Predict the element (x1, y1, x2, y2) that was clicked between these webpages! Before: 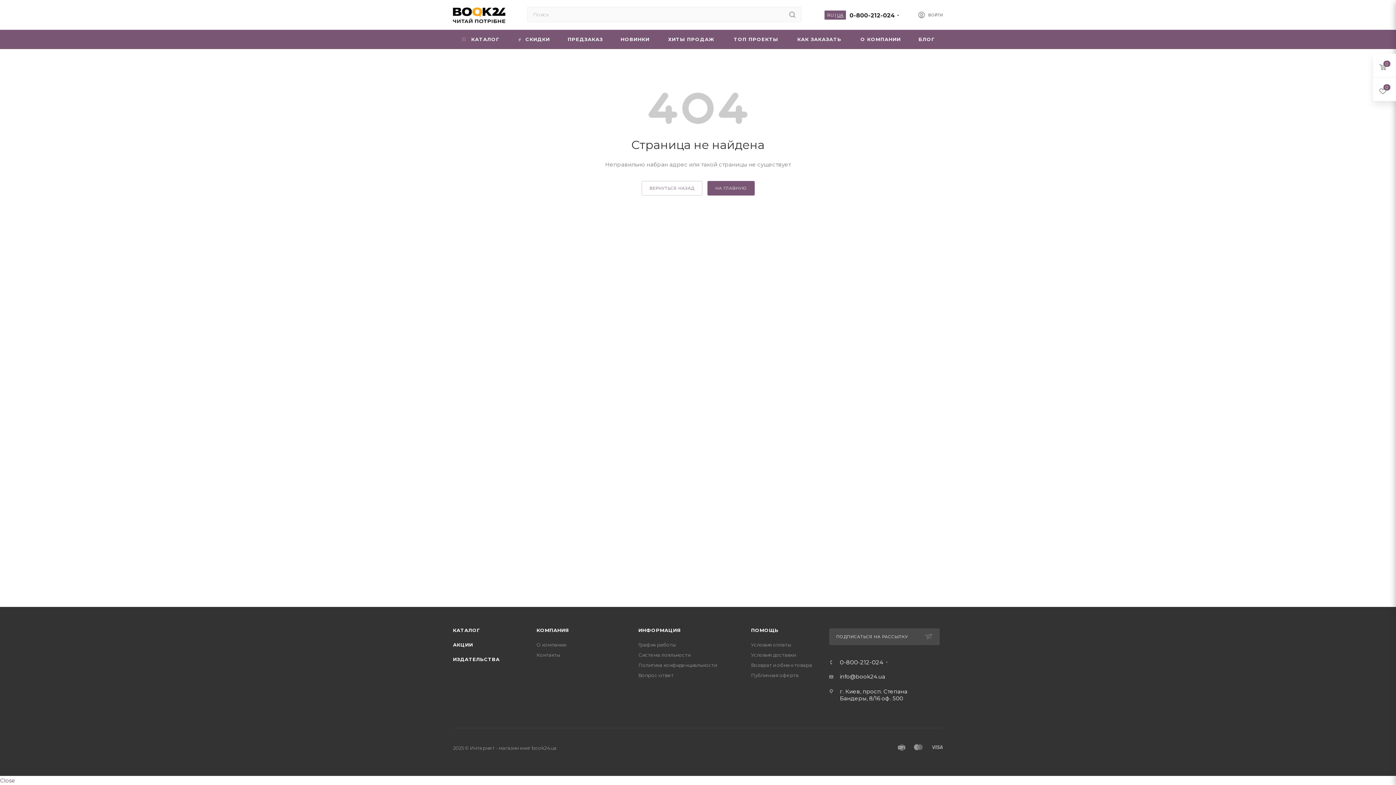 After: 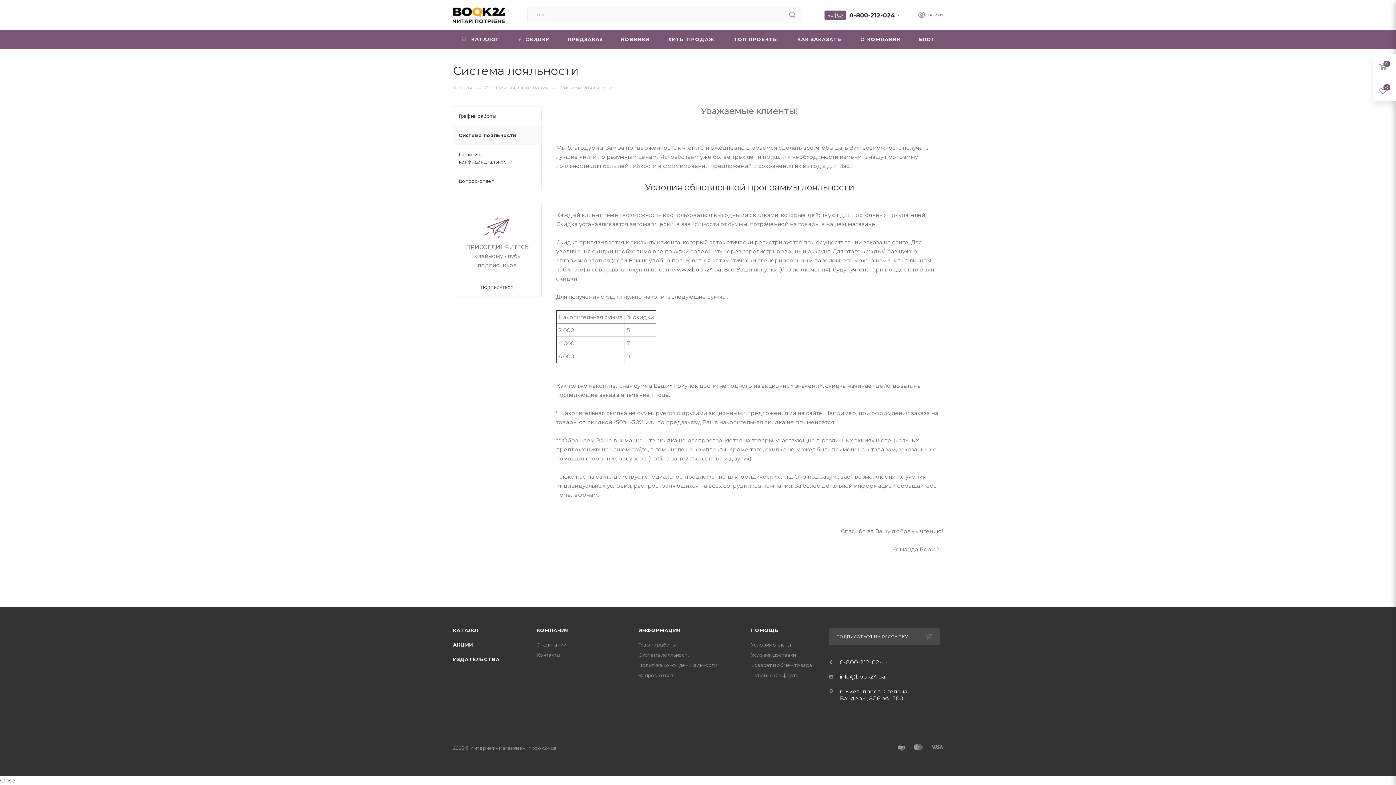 Action: bbox: (638, 652, 690, 658) label: Система лояльности